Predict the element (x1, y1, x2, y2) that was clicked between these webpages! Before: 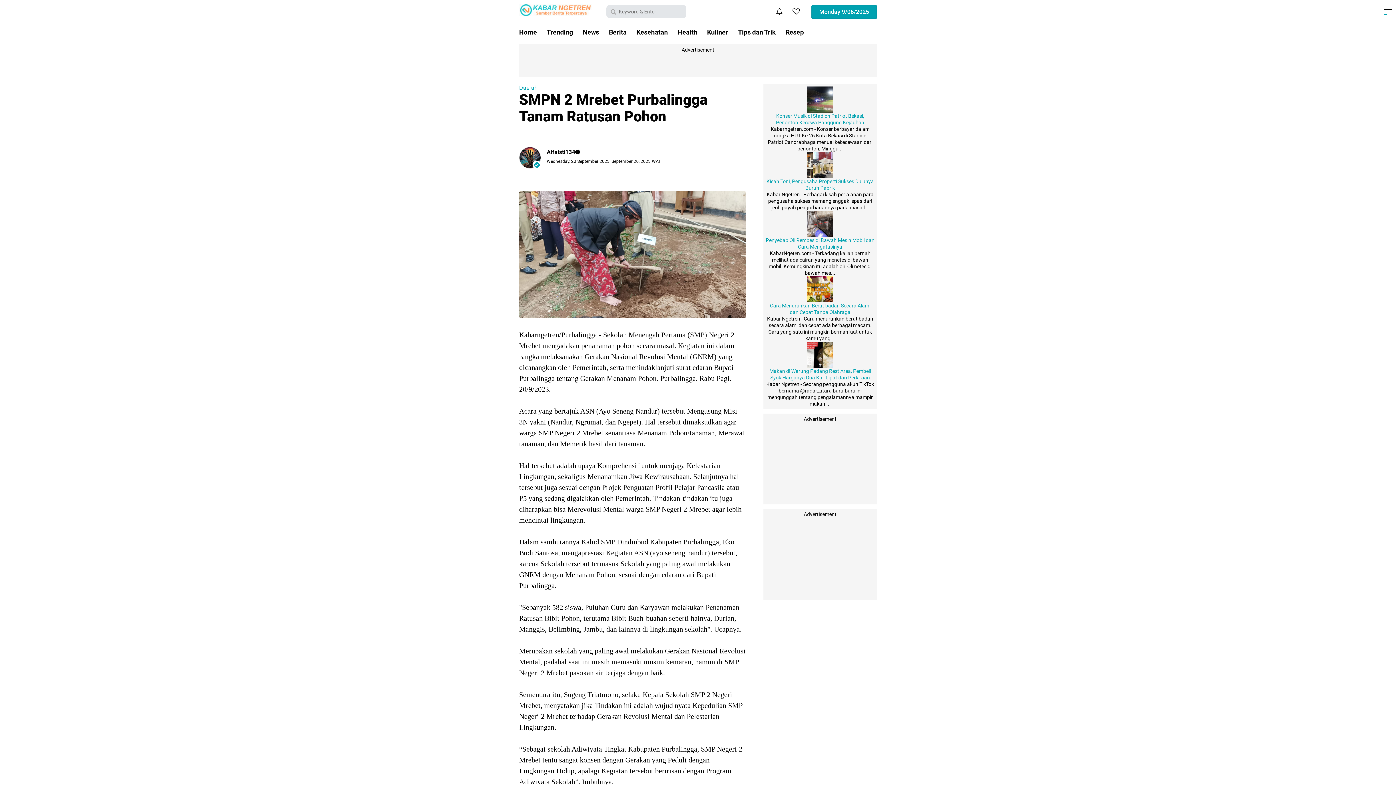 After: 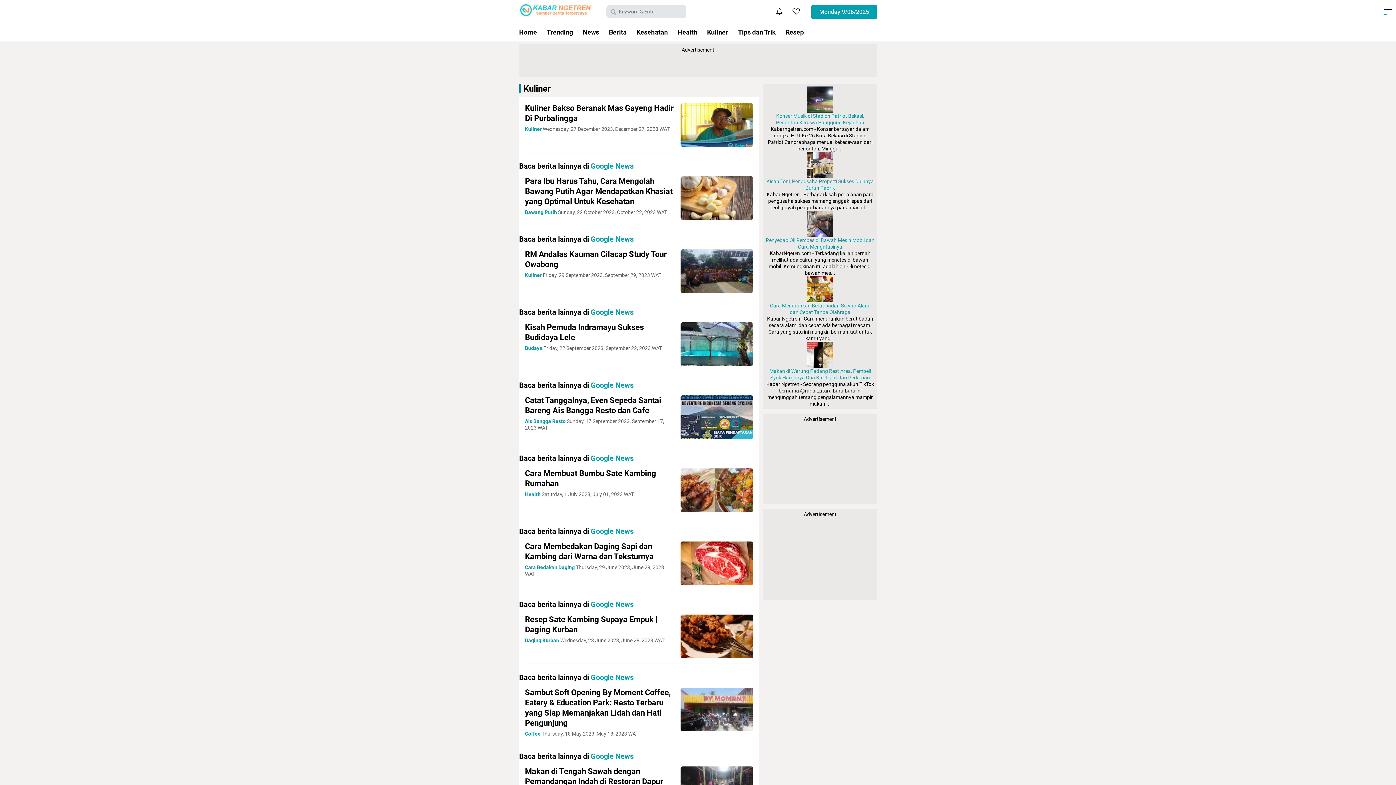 Action: label: Kuliner bbox: (702, 23, 732, 41)